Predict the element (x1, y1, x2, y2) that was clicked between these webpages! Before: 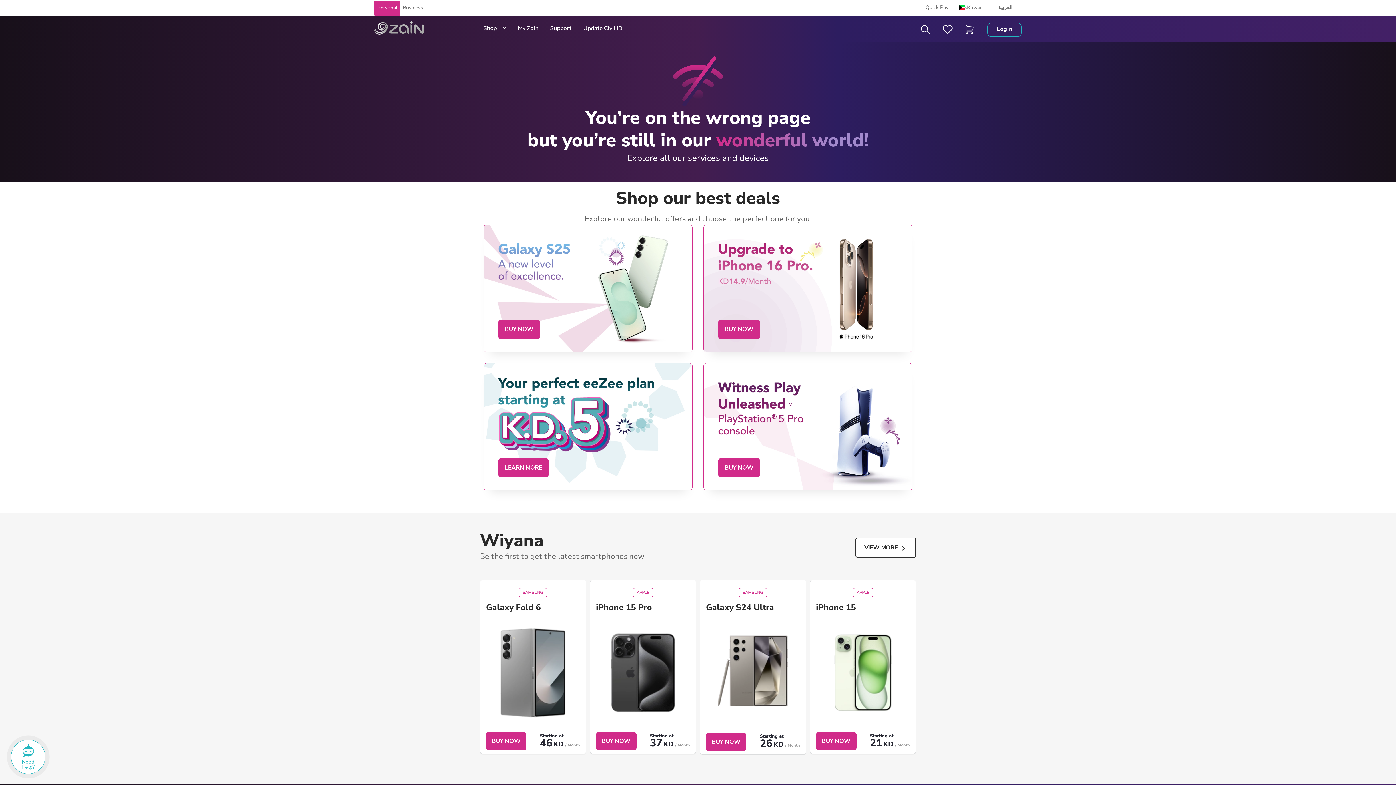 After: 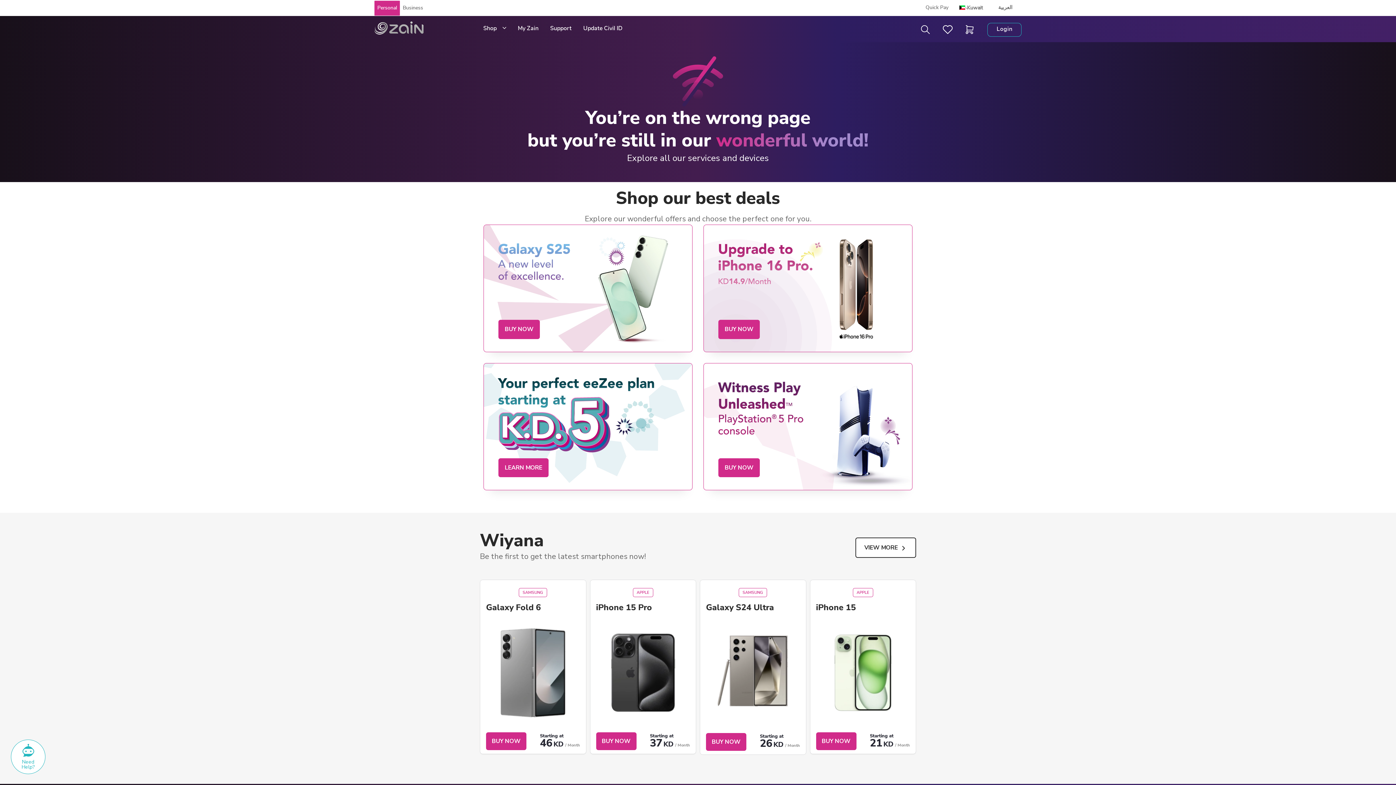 Action: bbox: (938, 20, 957, 38)